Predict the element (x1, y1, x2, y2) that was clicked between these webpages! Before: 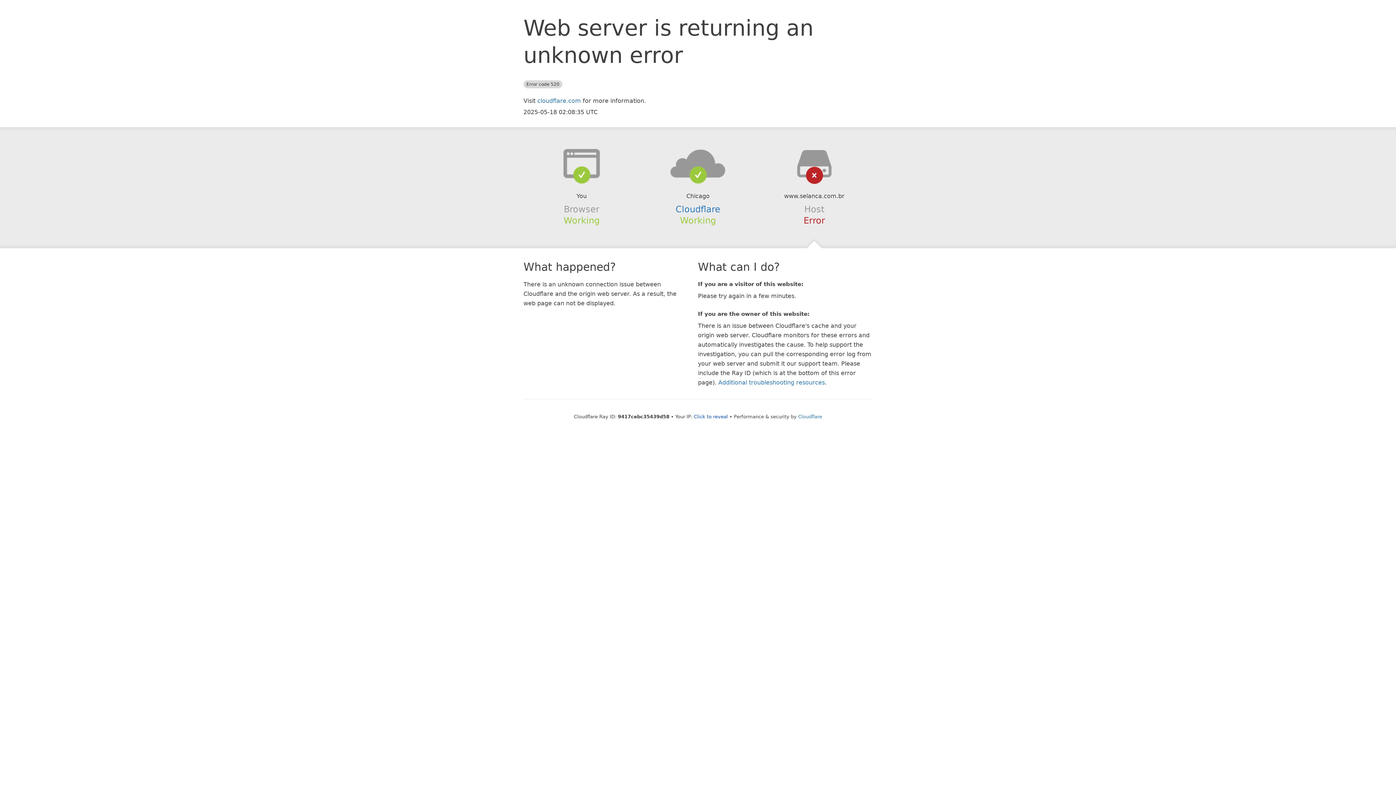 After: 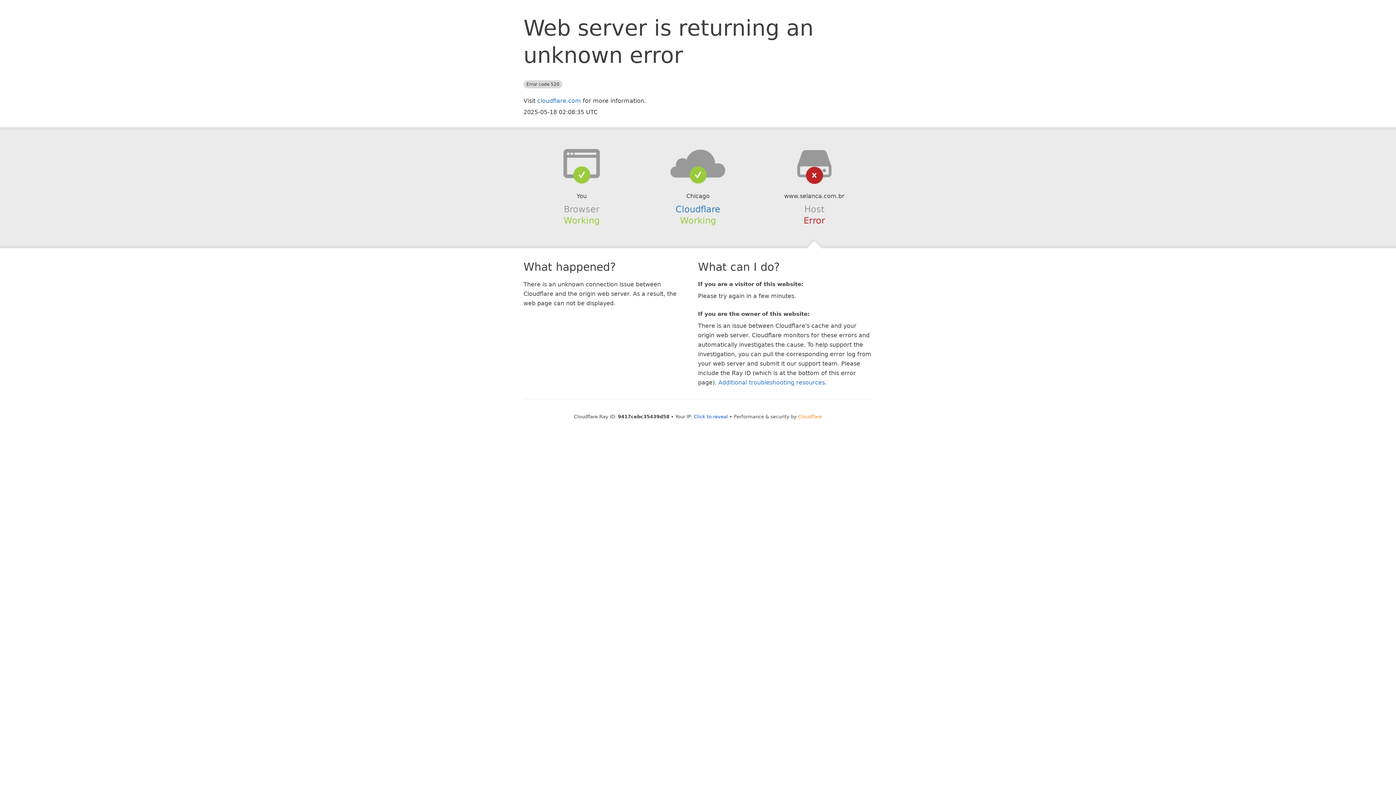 Action: label: Cloudflare bbox: (798, 414, 822, 419)